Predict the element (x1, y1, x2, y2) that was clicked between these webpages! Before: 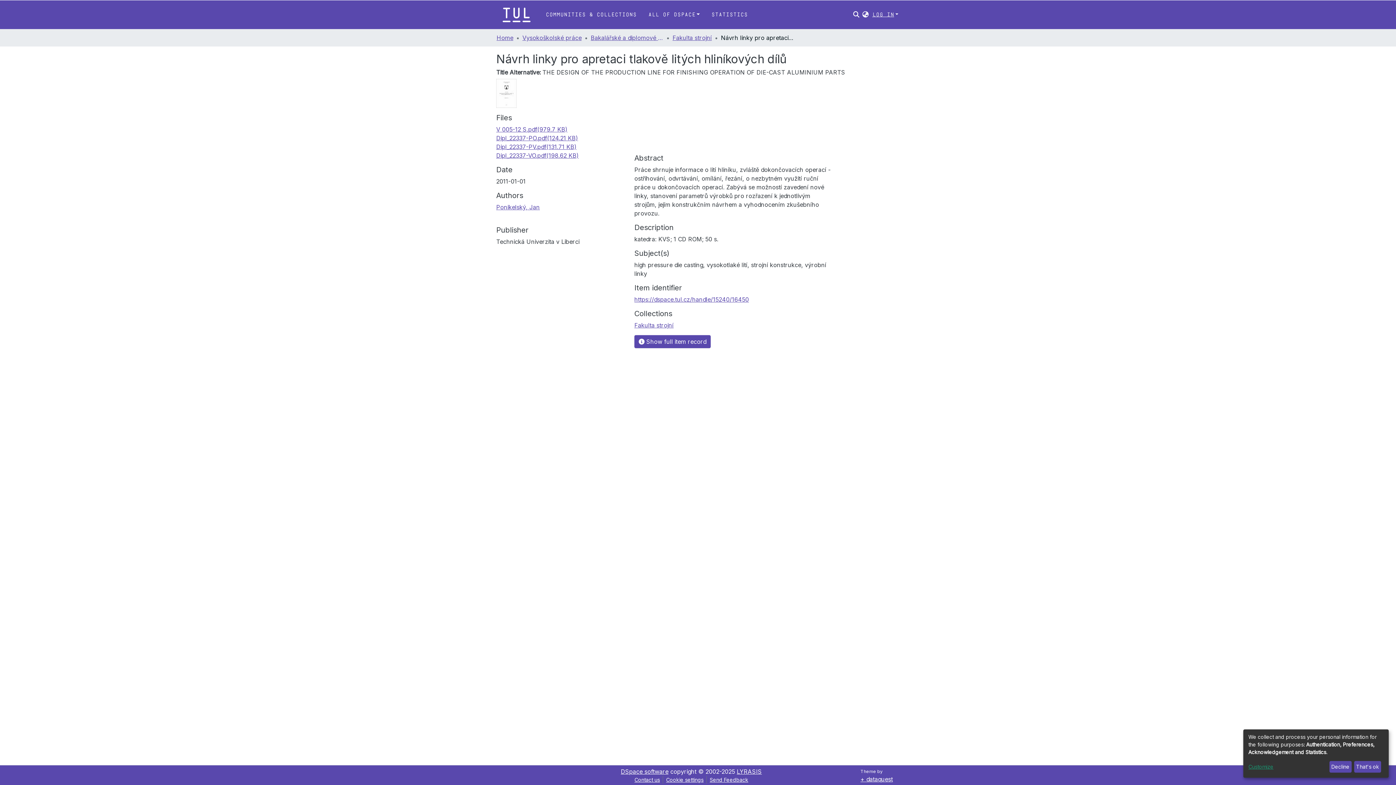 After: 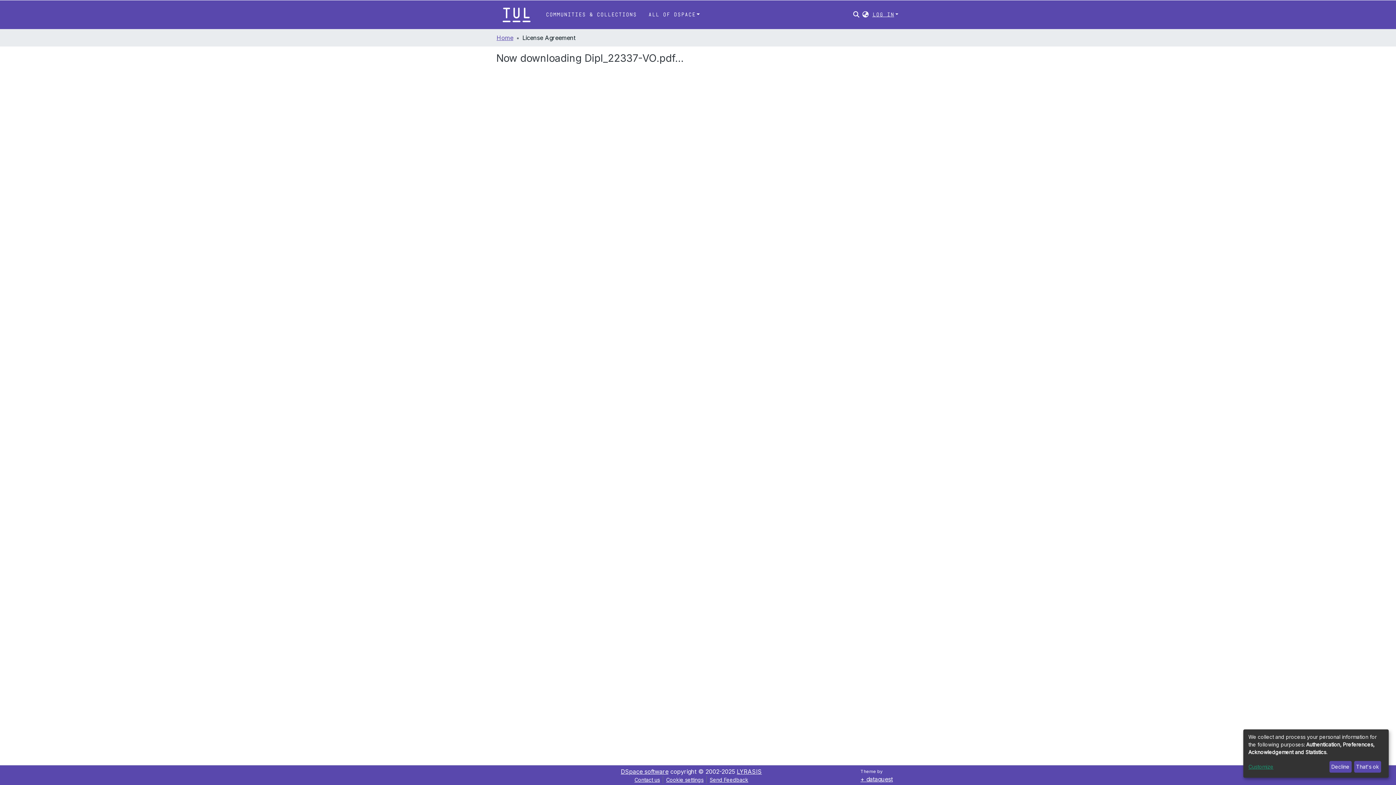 Action: label: Dipl_22337-VO.pdf(198.62 KB) bbox: (496, 187, 578, 194)